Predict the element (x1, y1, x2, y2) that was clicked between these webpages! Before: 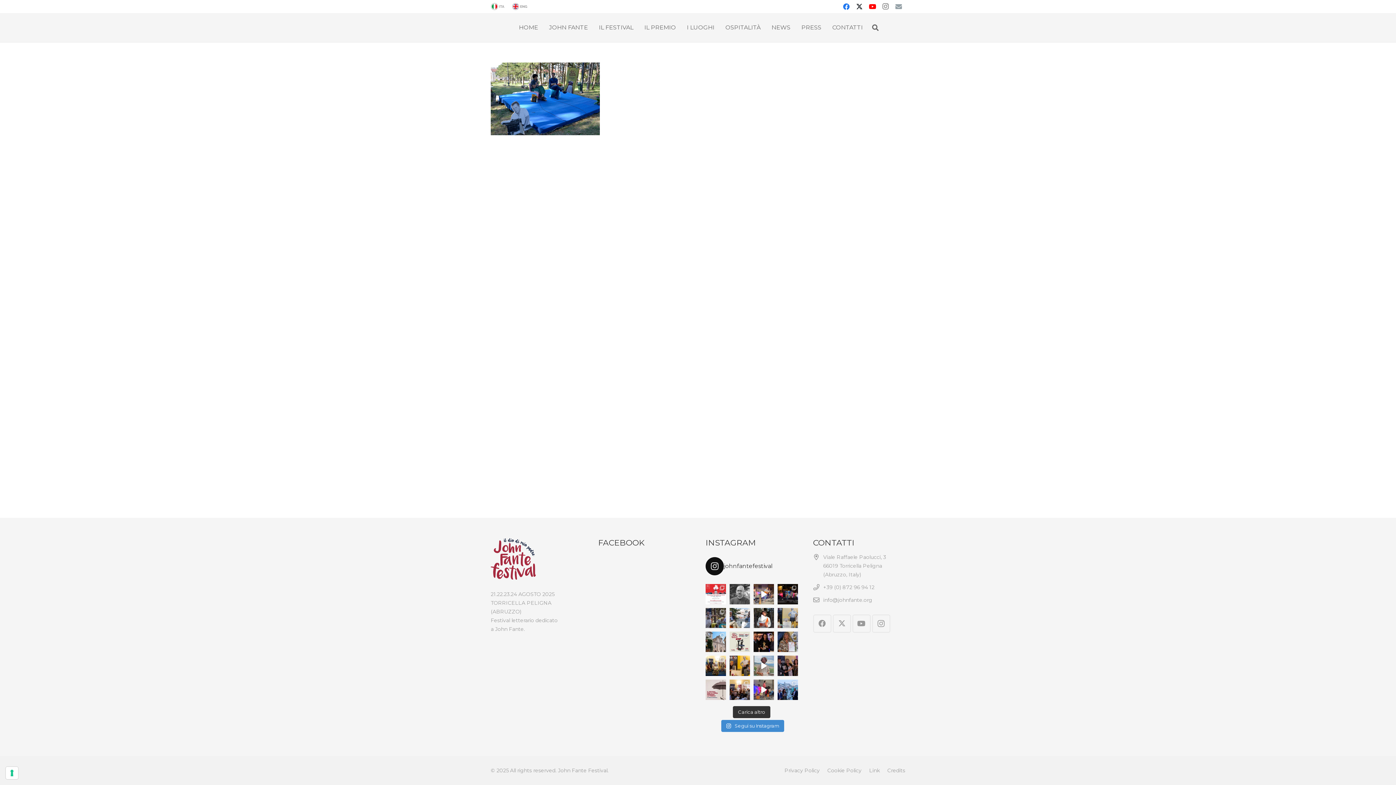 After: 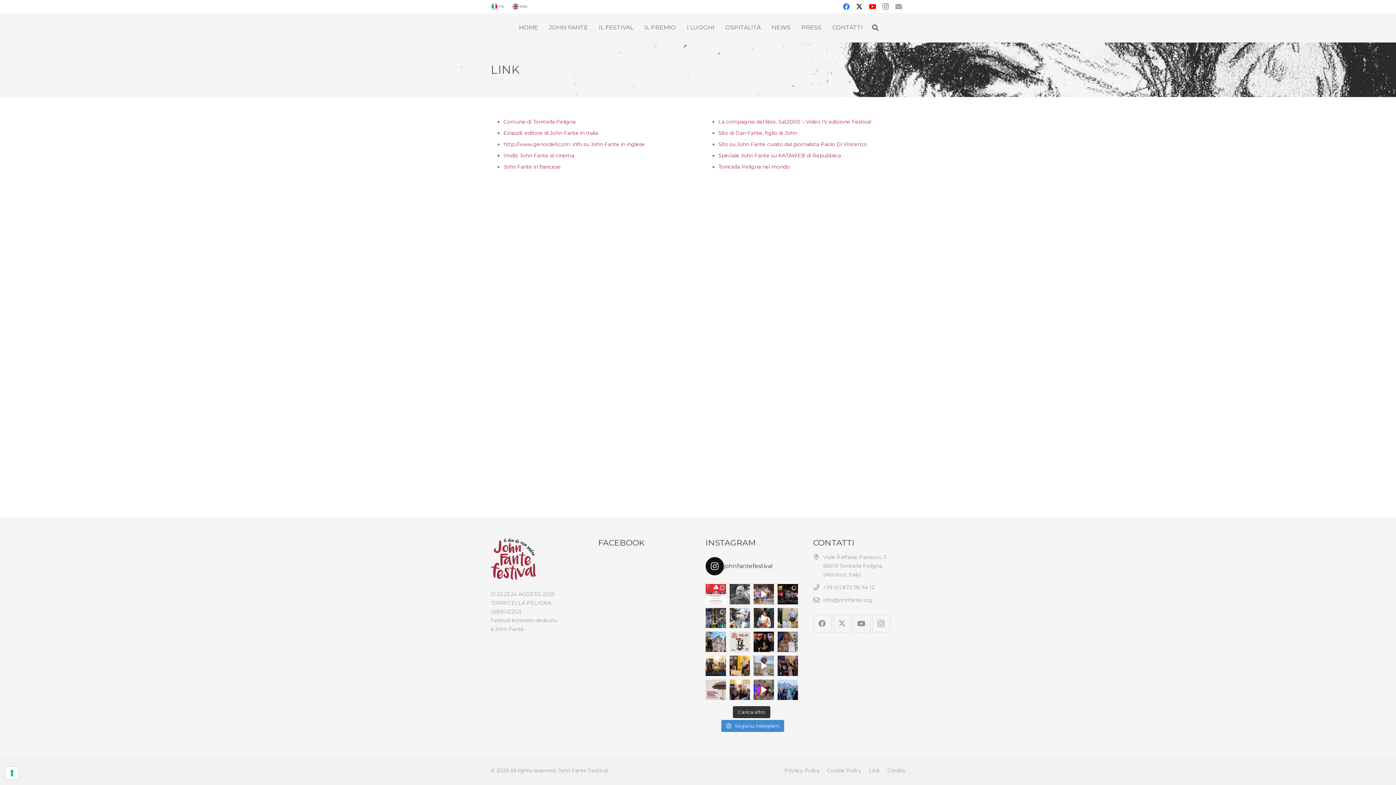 Action: label: Link bbox: (869, 767, 880, 774)